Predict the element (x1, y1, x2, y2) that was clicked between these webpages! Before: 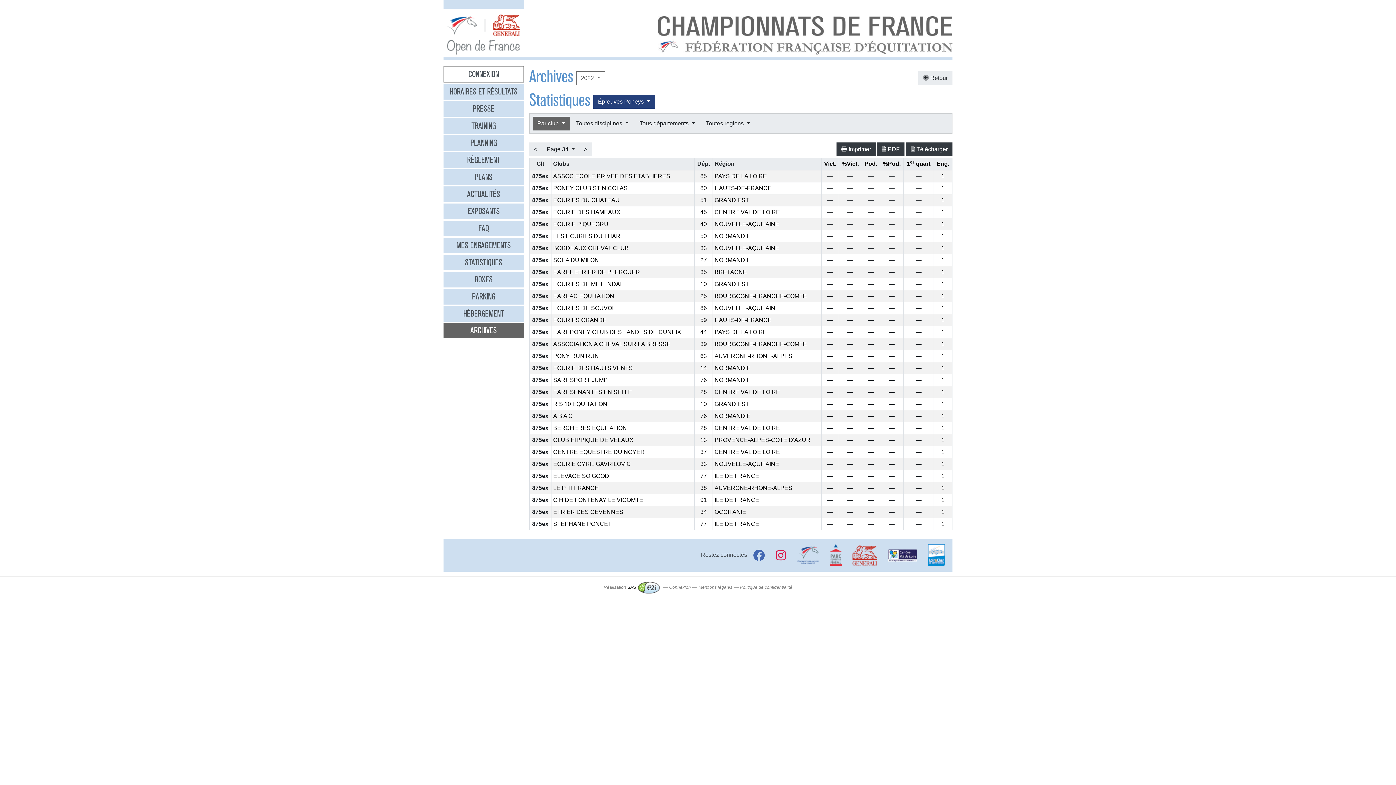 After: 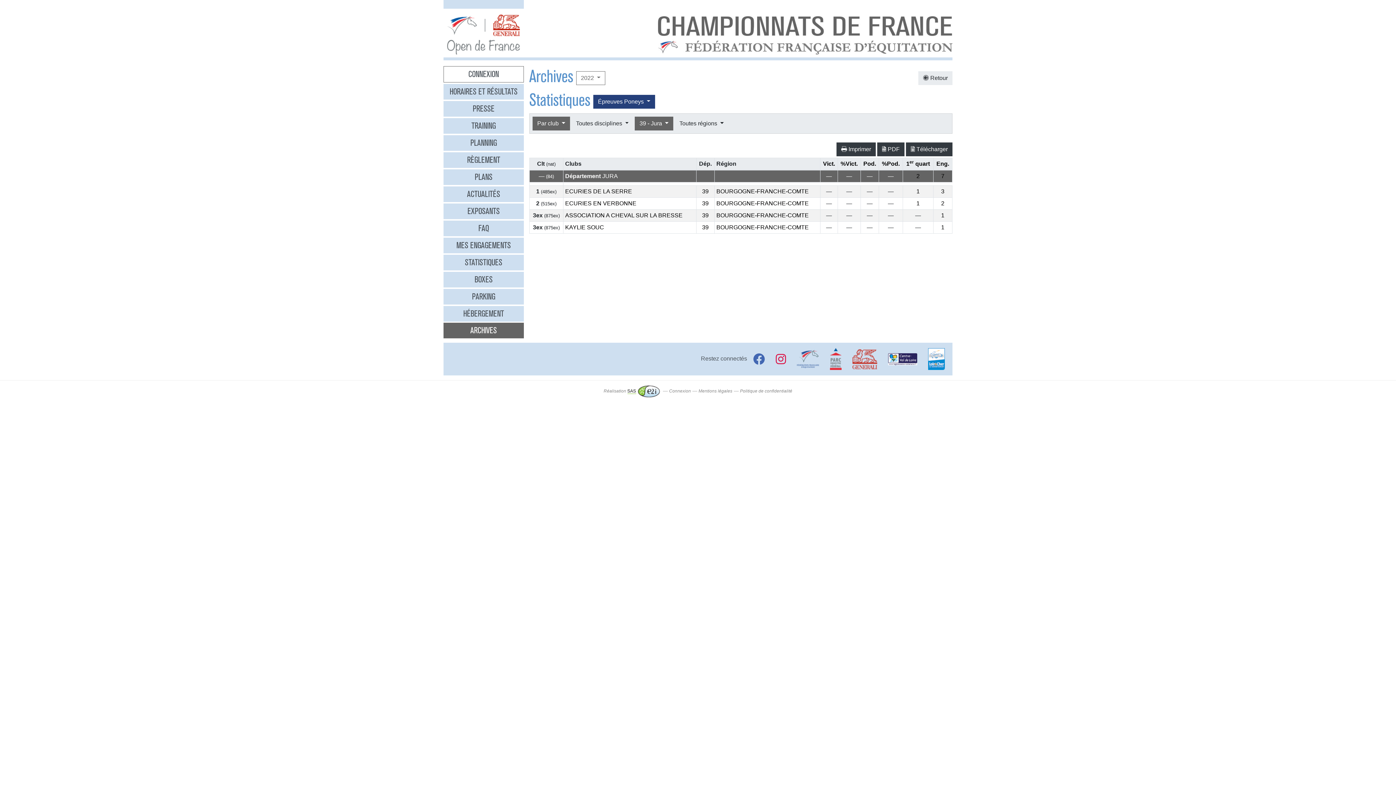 Action: bbox: (700, 341, 707, 347) label: 39